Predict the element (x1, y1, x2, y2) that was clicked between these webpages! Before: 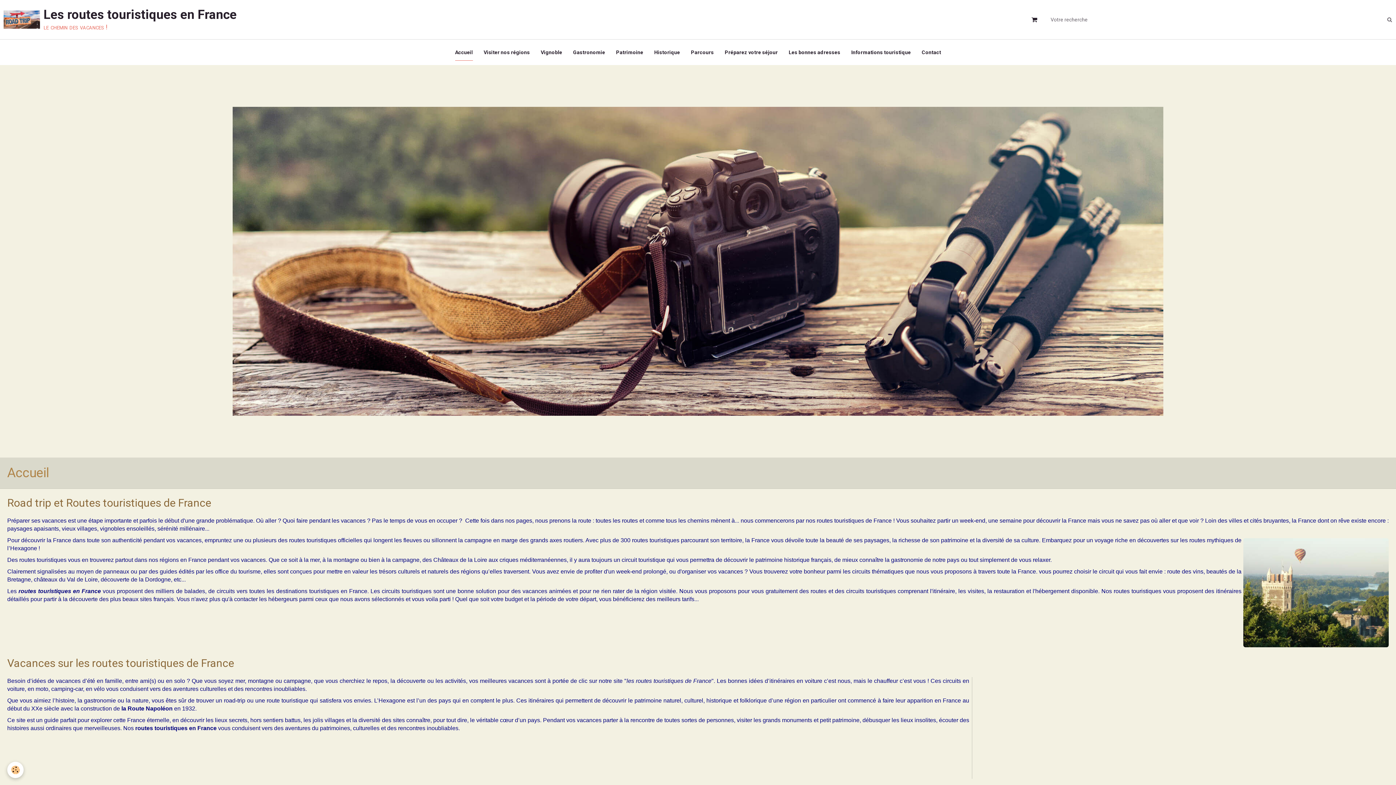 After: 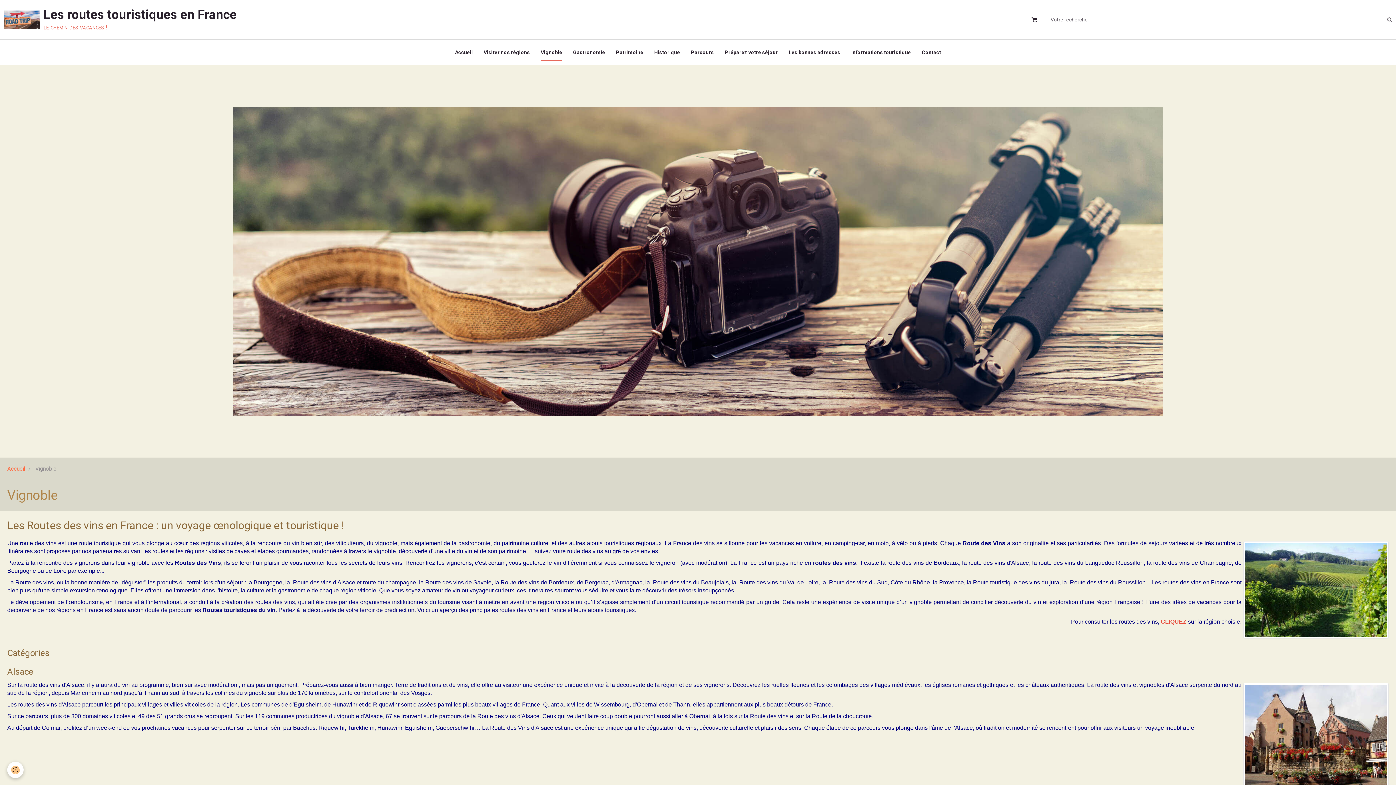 Action: label: Vignoble bbox: (535, 39, 567, 65)